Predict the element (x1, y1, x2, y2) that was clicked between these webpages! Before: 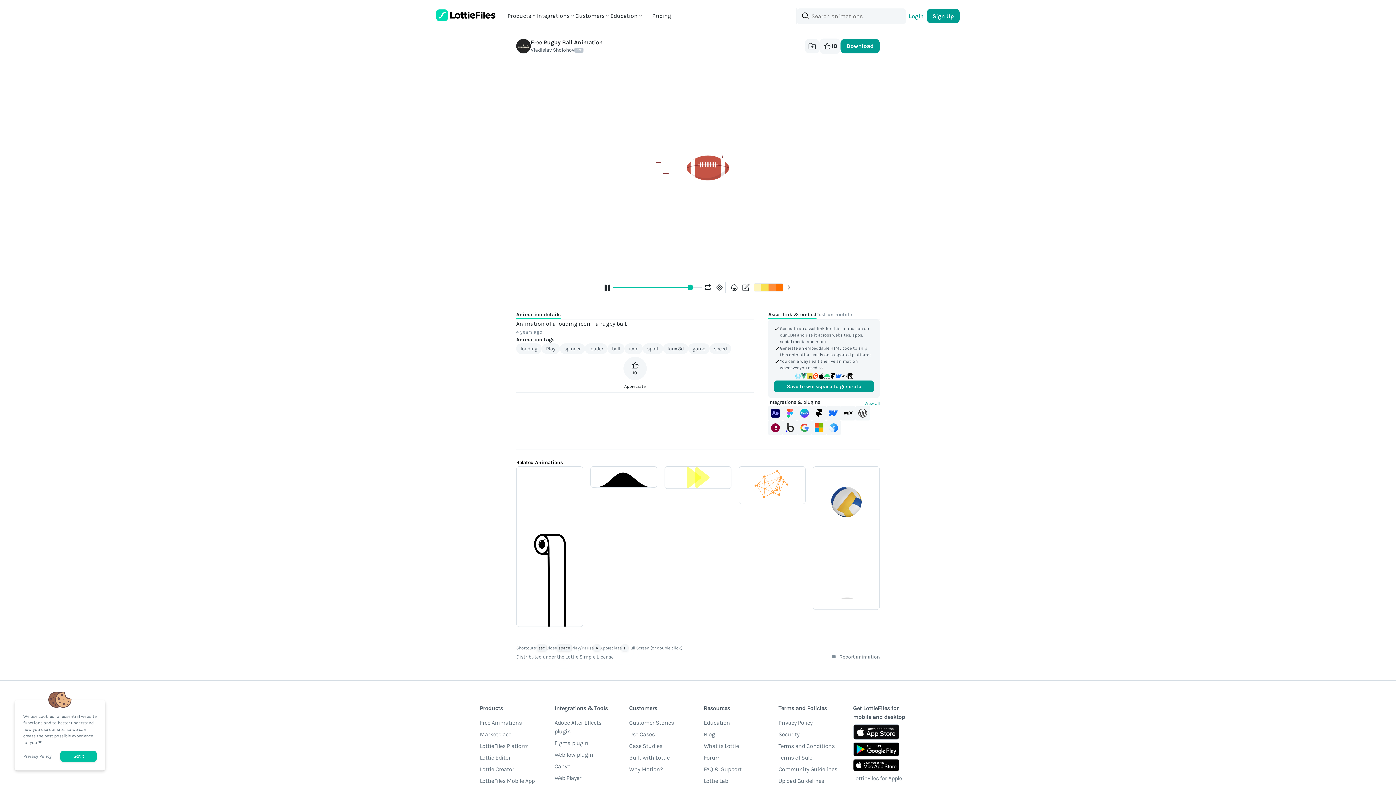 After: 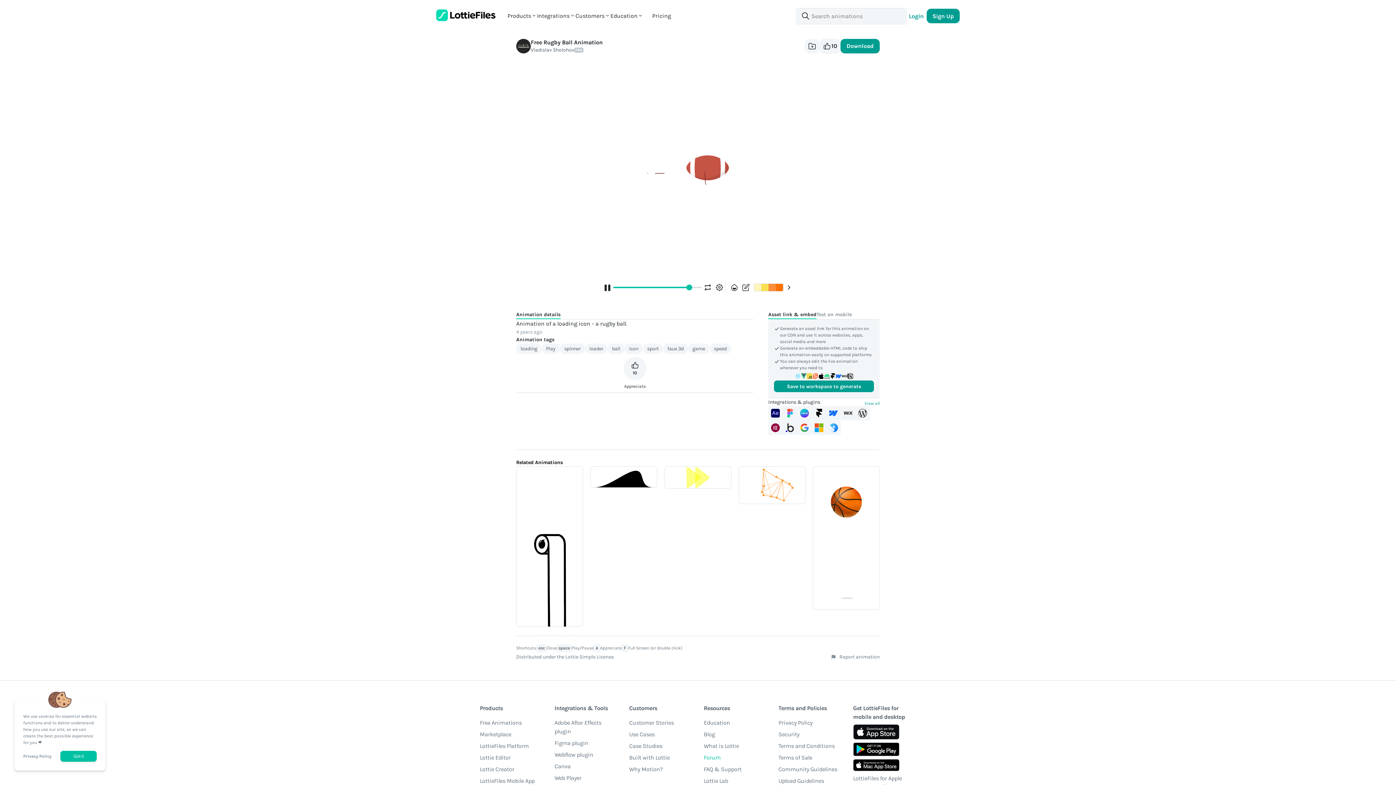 Action: bbox: (703, 753, 720, 765) label: Forum